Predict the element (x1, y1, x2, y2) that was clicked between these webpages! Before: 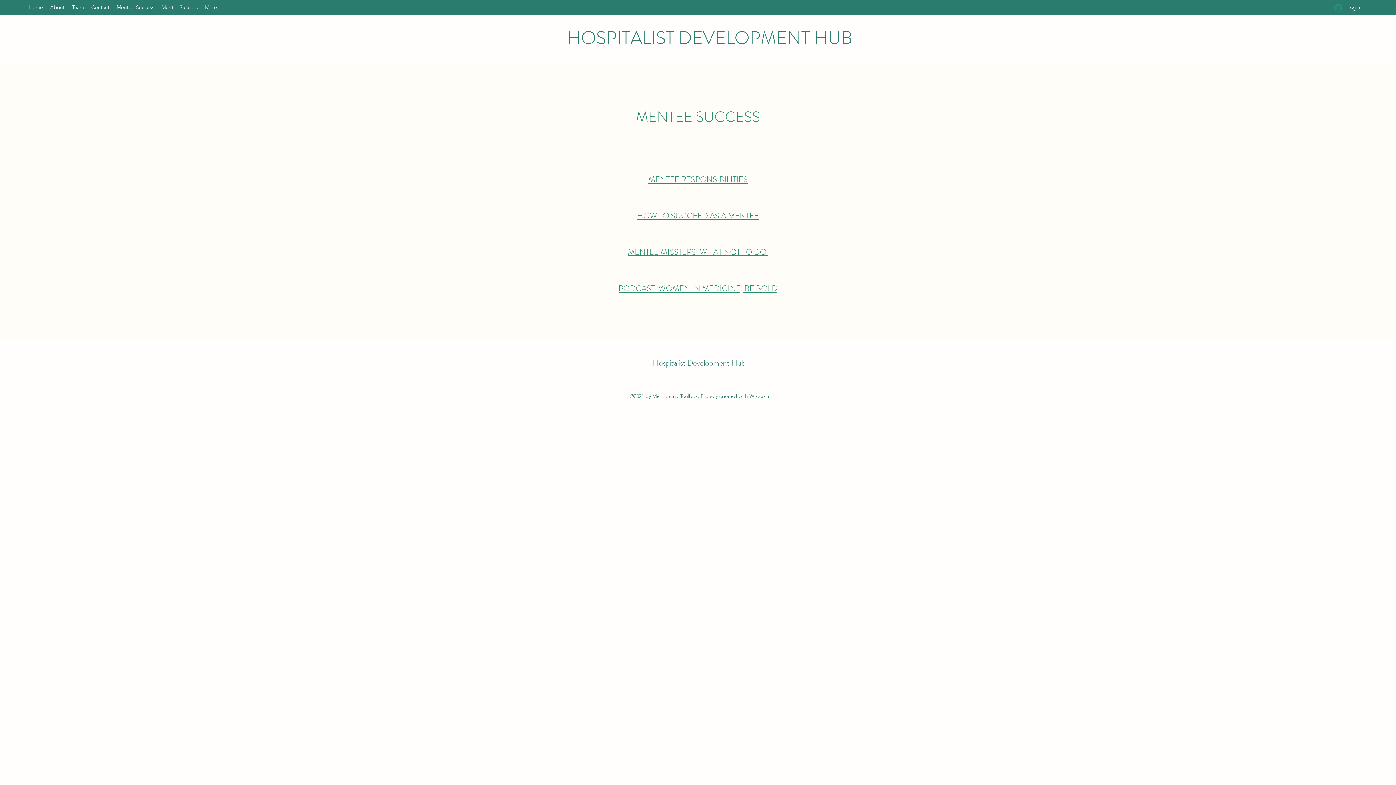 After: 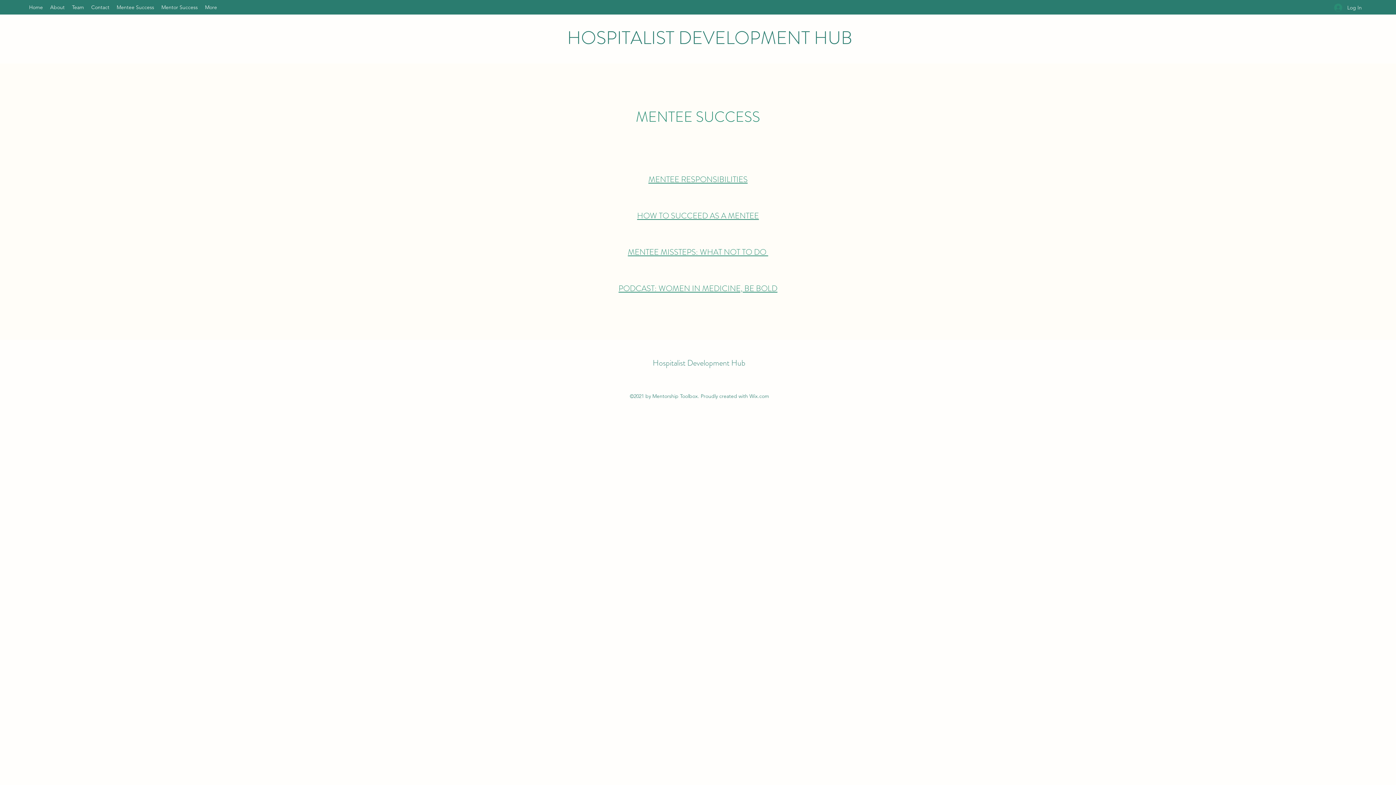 Action: label: MENTEE RESPONSIBILITIES bbox: (648, 173, 747, 185)